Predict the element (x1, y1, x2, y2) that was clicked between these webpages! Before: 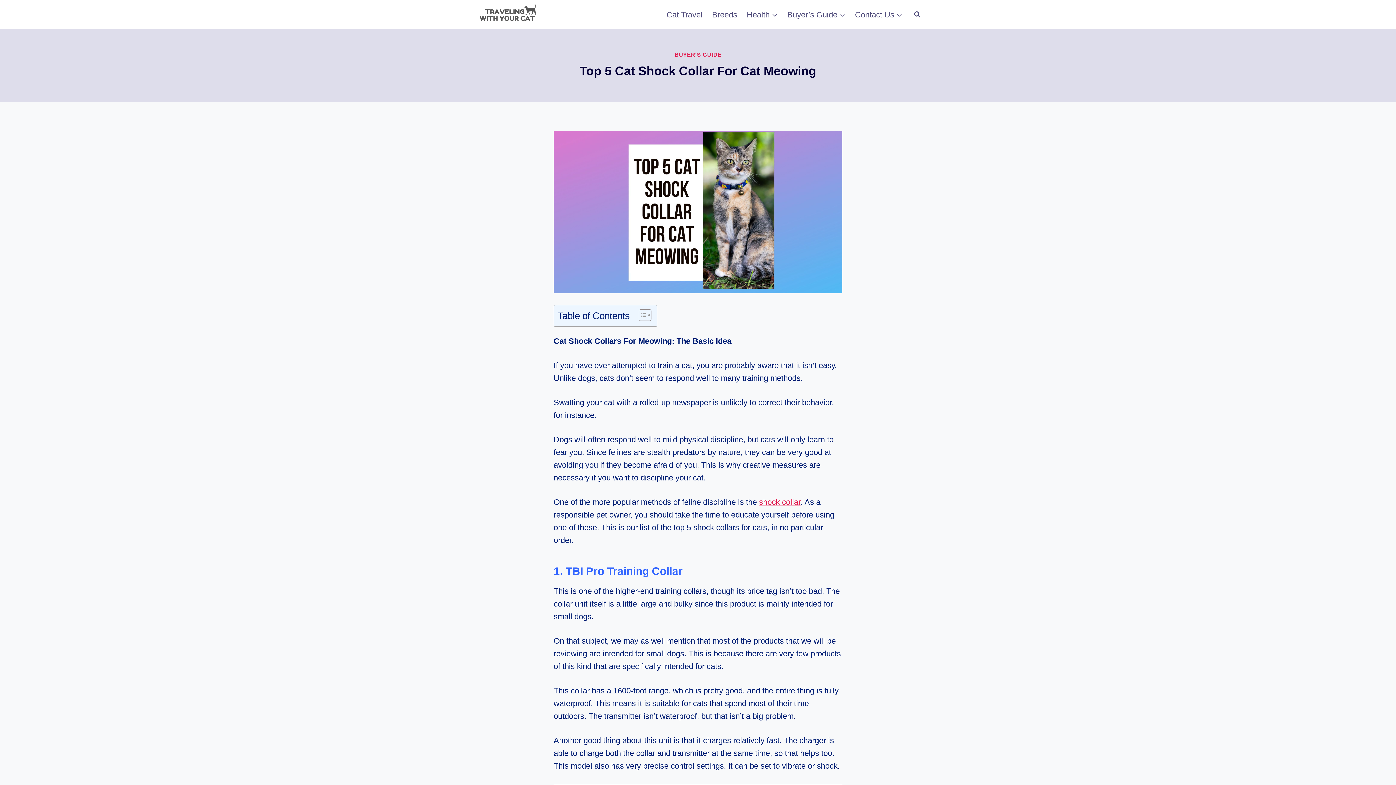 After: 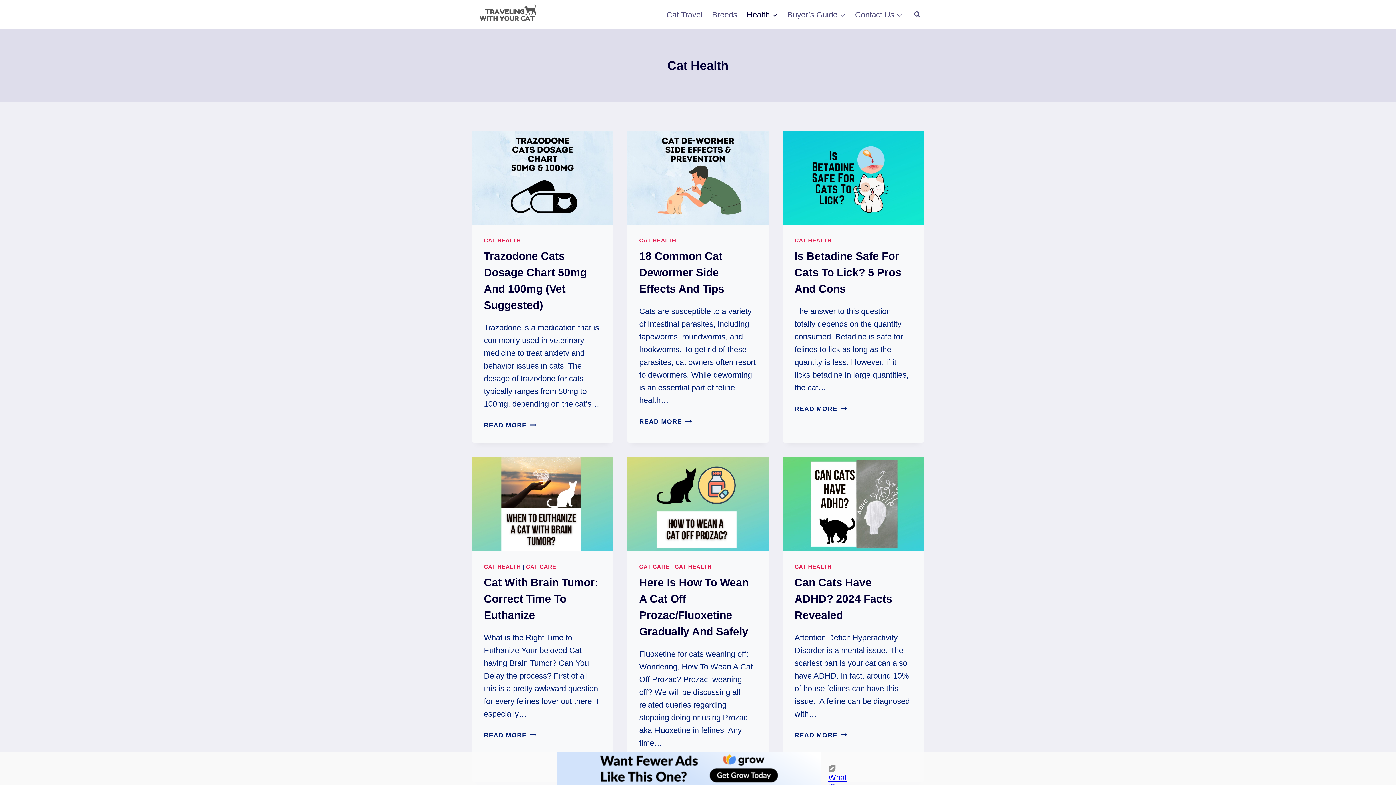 Action: bbox: (742, 3, 782, 25) label: Health